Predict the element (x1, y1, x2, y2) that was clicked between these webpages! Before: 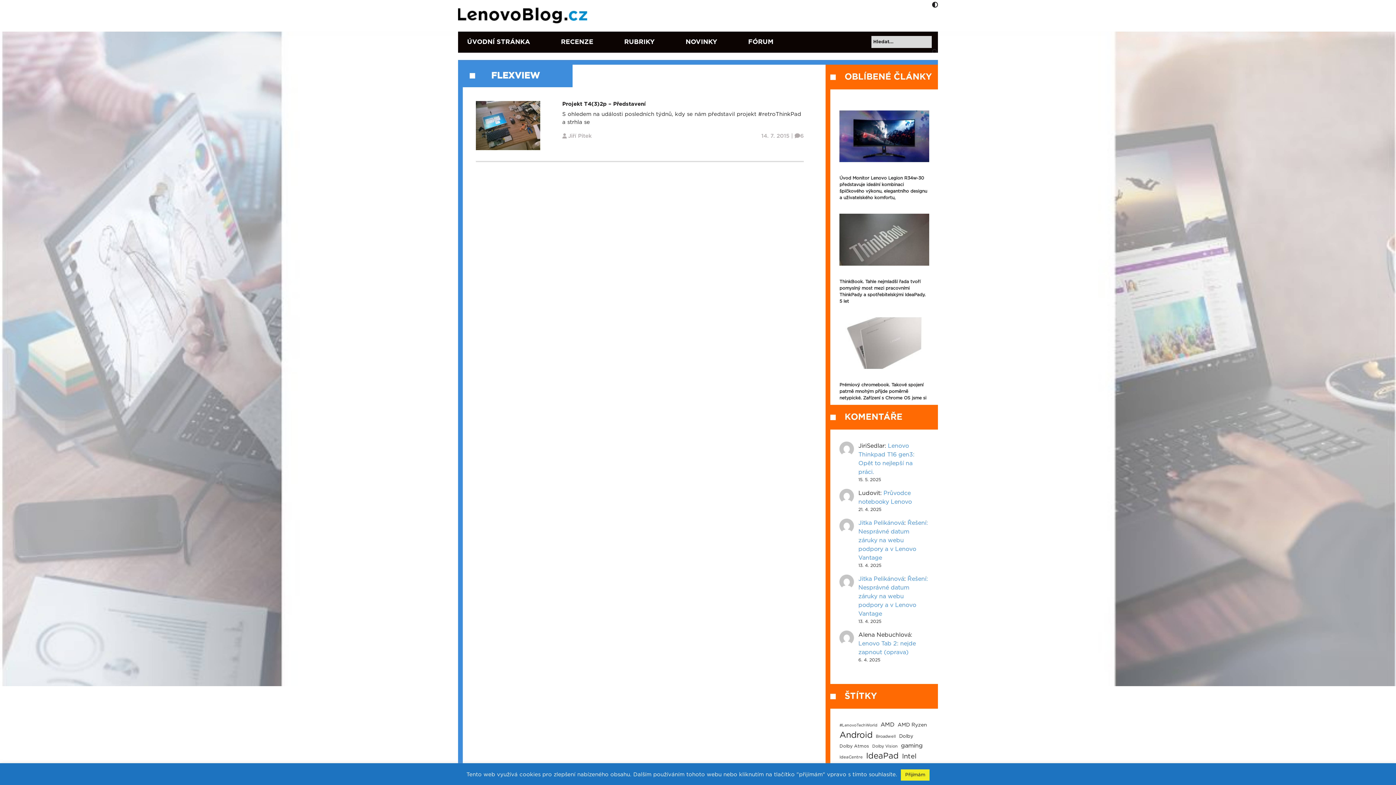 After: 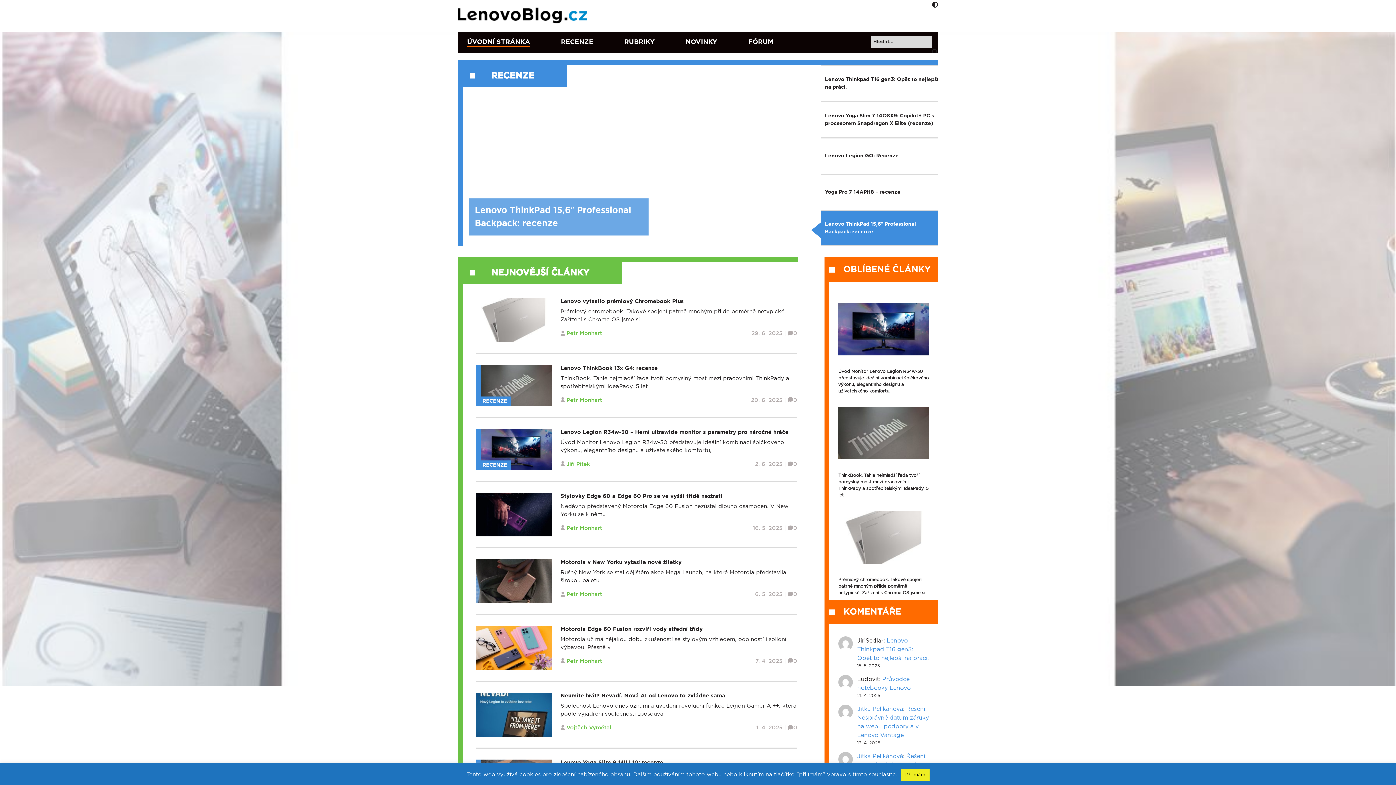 Action: bbox: (458, 12, 590, 18)